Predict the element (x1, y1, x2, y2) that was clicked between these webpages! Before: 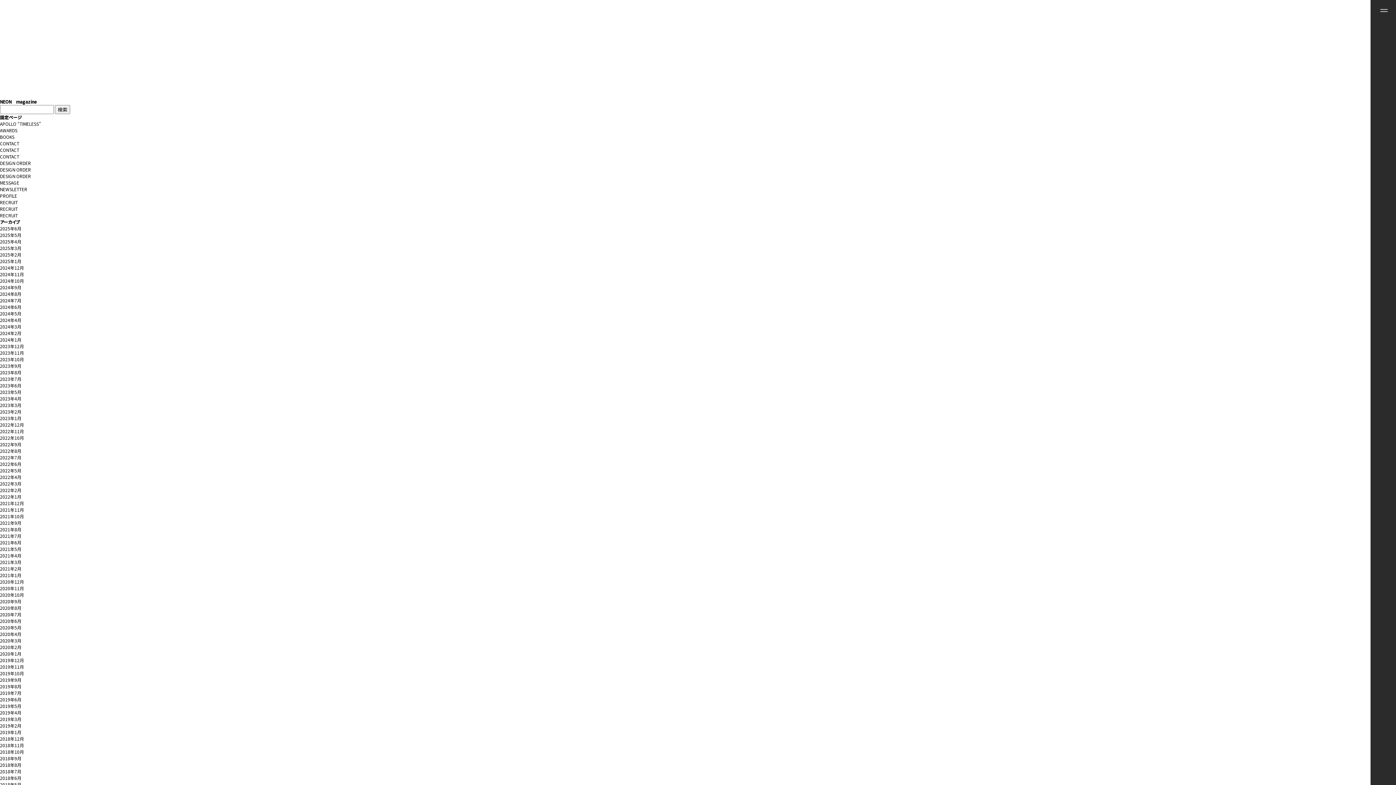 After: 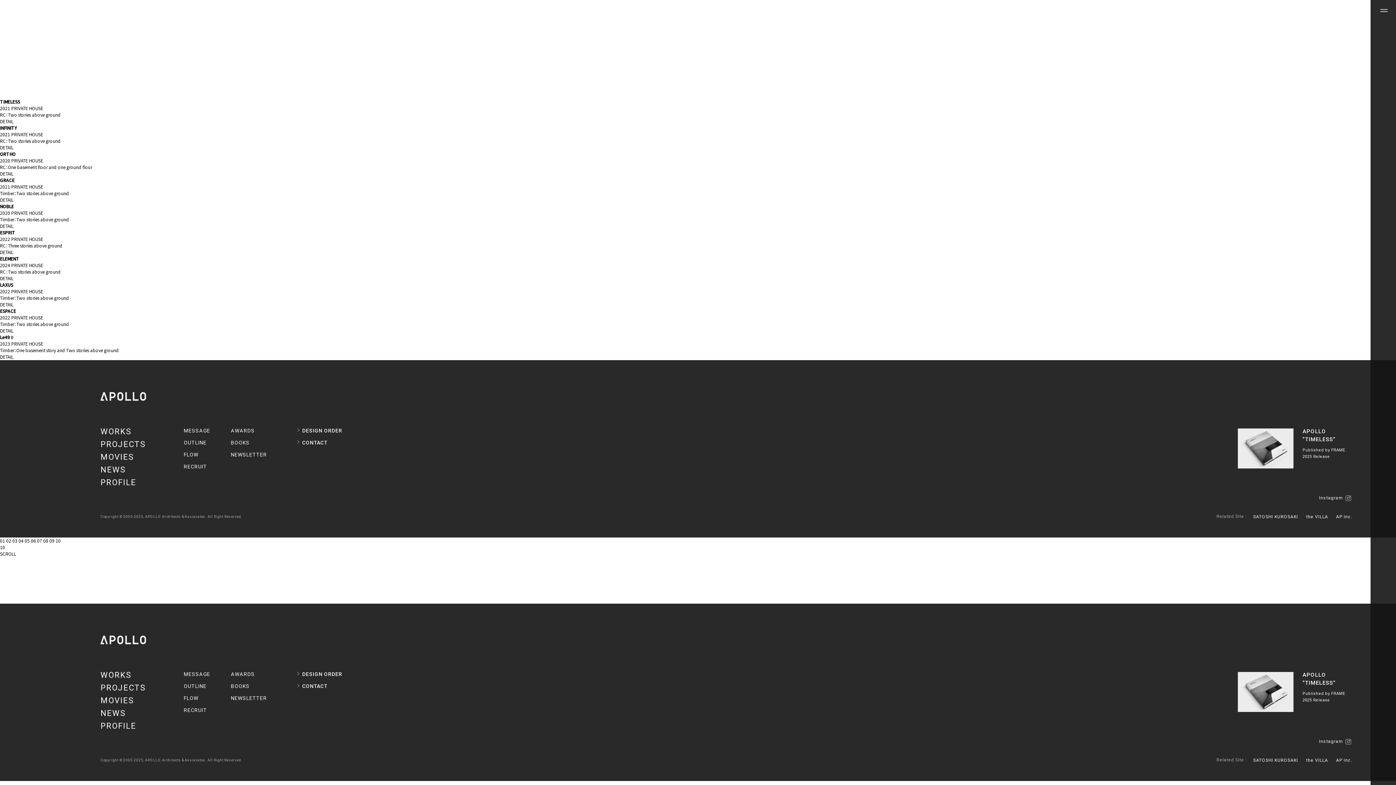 Action: label: 2023年7月 bbox: (0, 376, 21, 382)